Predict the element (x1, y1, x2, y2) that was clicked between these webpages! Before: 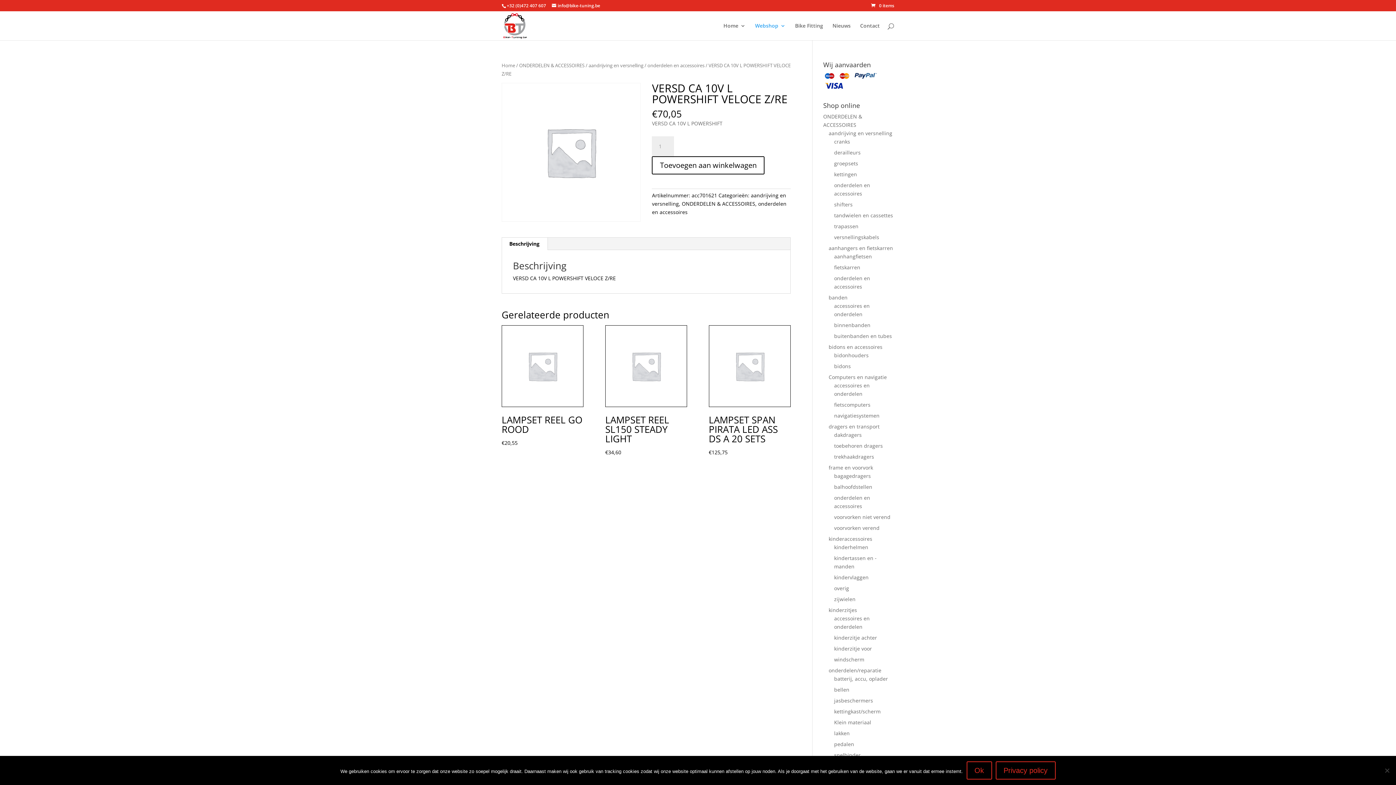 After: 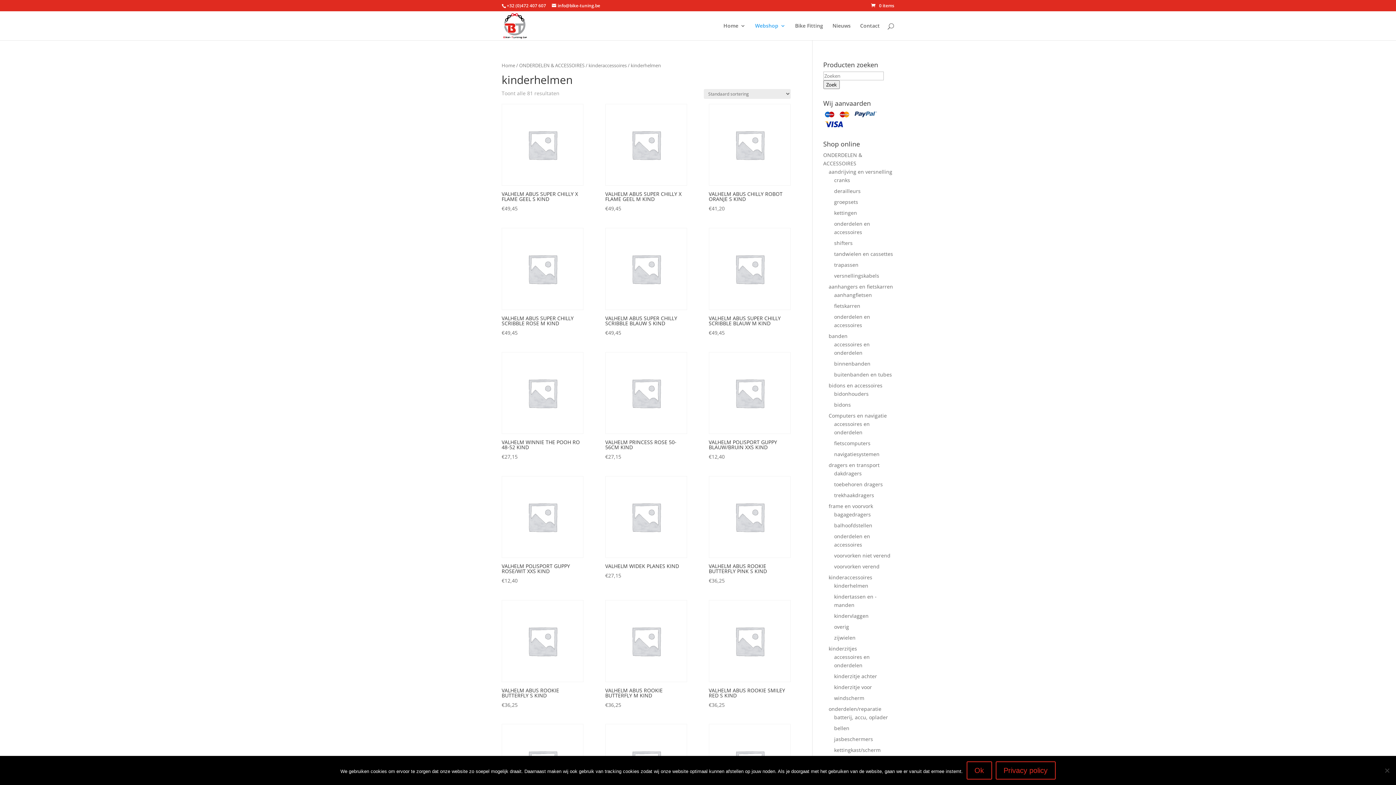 Action: label: kinderhelmen bbox: (834, 544, 868, 550)